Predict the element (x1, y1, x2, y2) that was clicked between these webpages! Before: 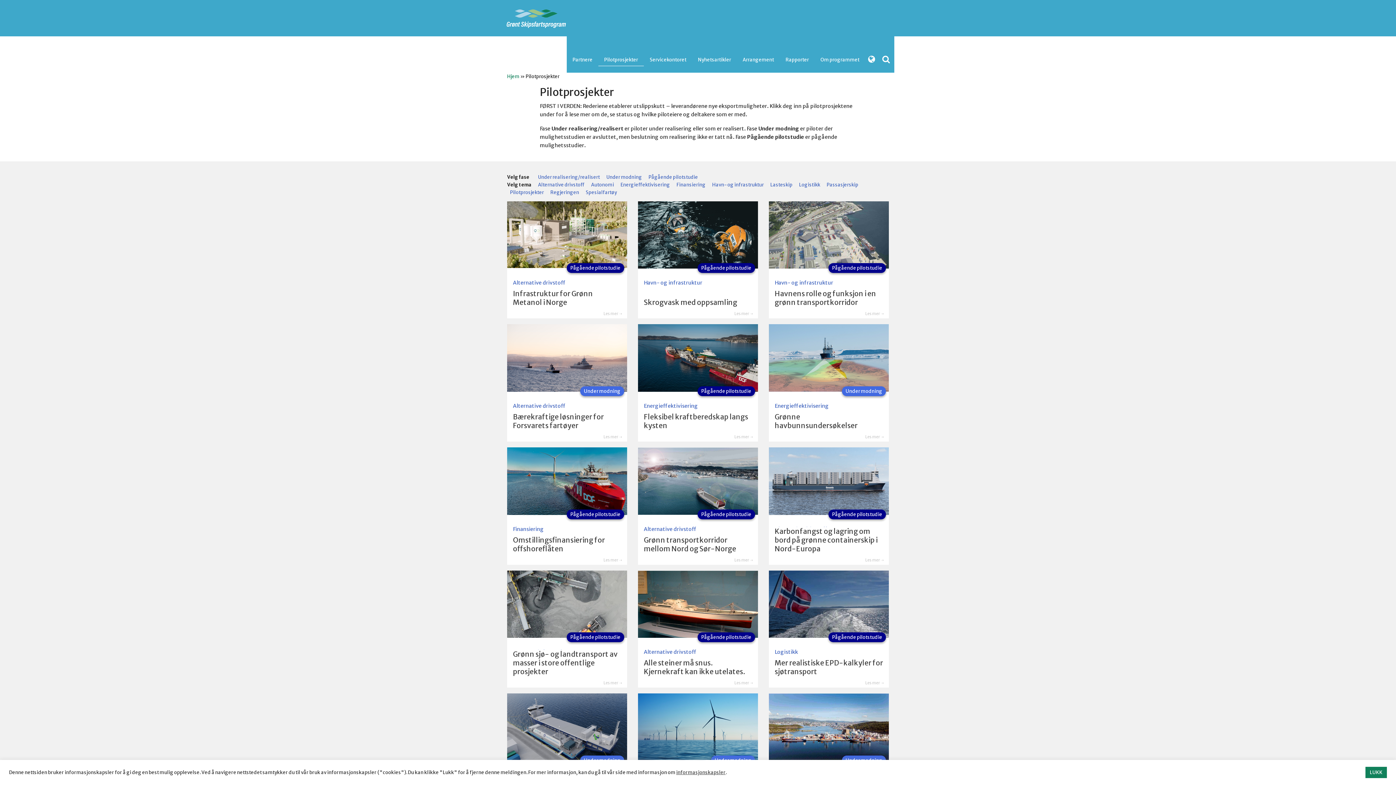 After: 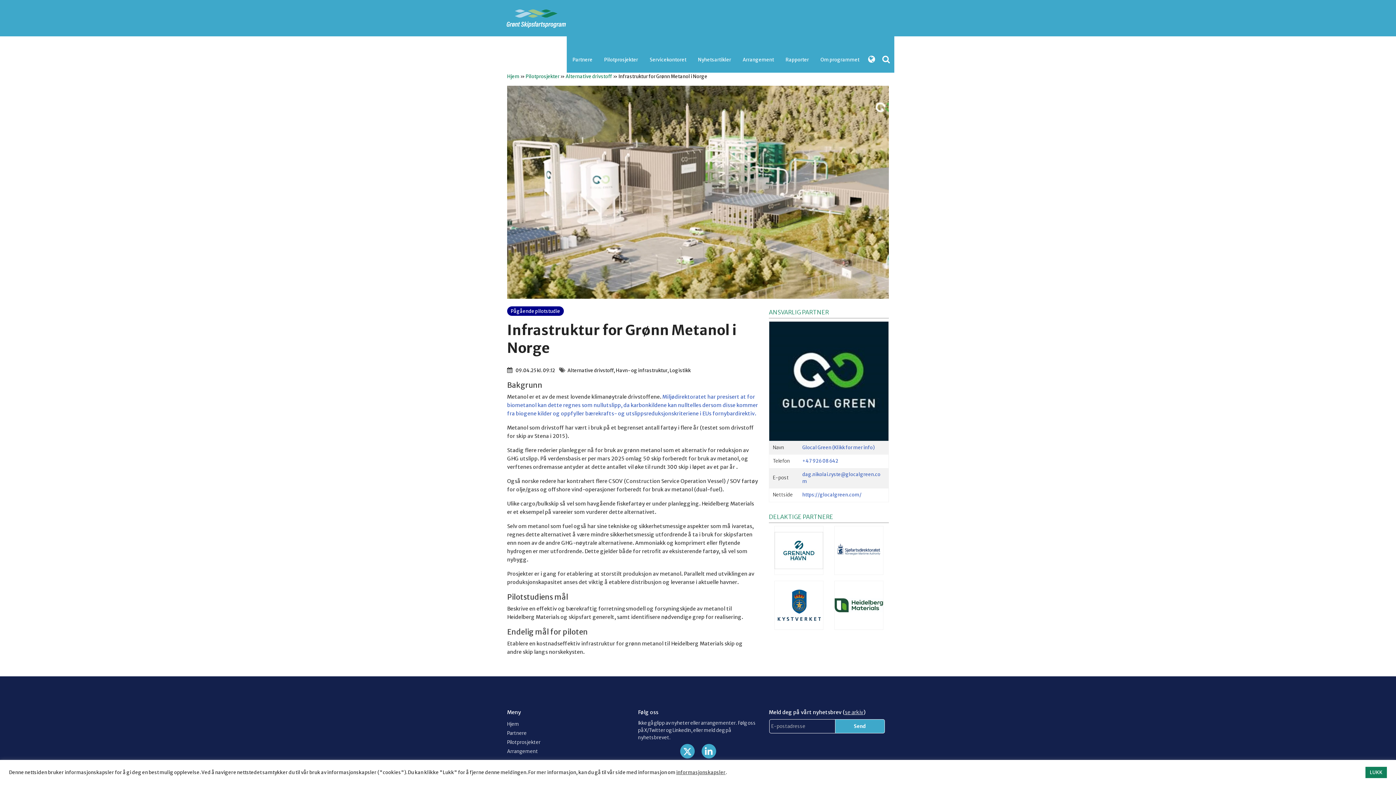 Action: bbox: (507, 230, 627, 238)